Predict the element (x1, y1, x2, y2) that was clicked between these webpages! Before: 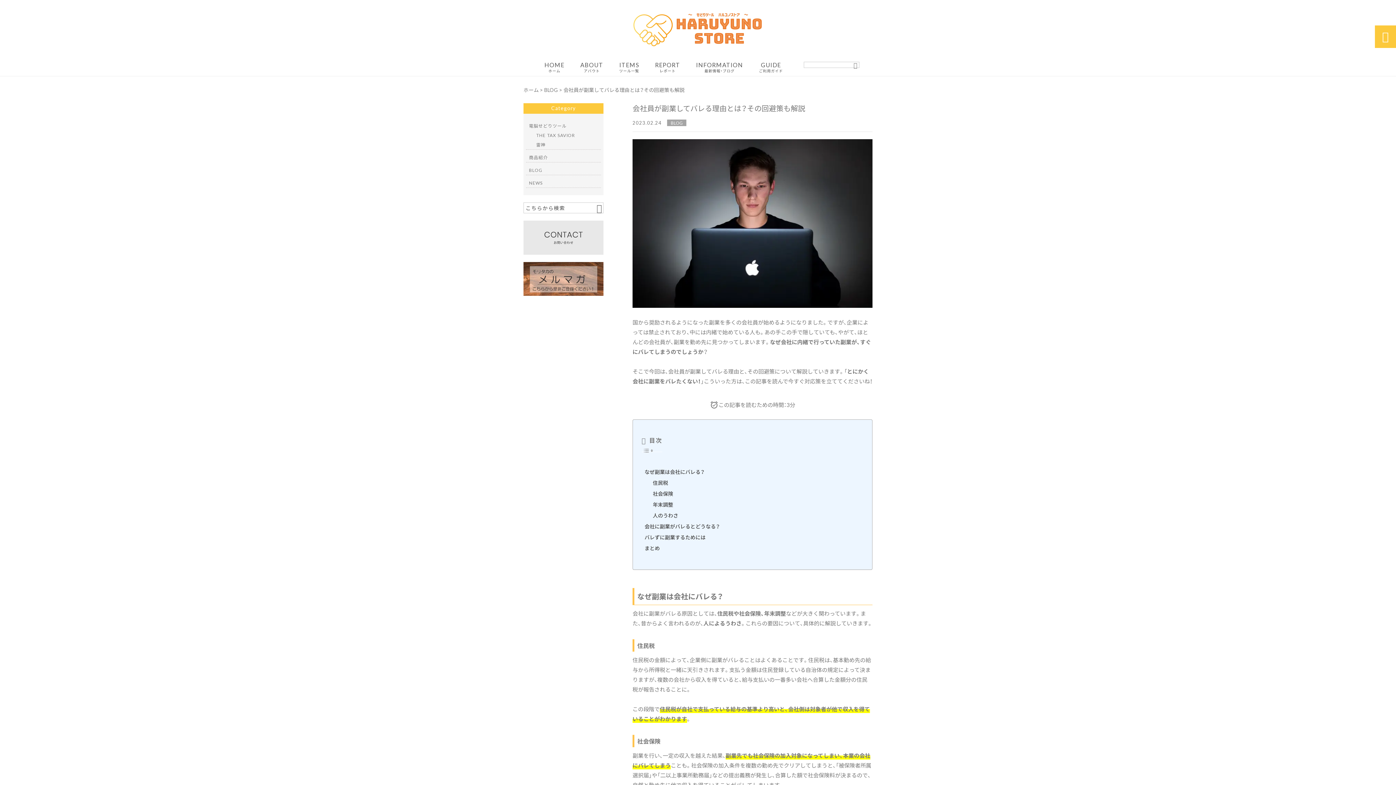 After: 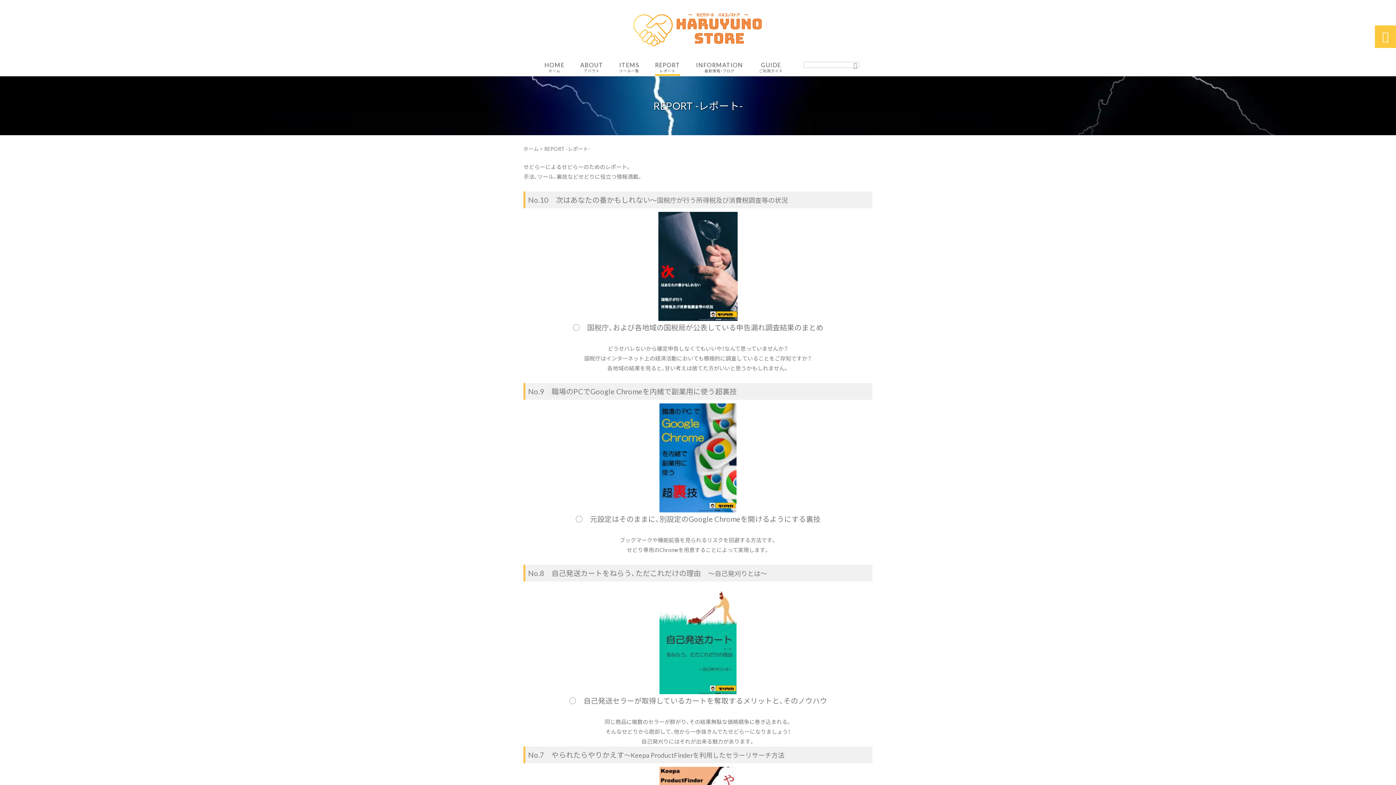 Action: label: REPORT
レポート bbox: (655, 61, 680, 76)